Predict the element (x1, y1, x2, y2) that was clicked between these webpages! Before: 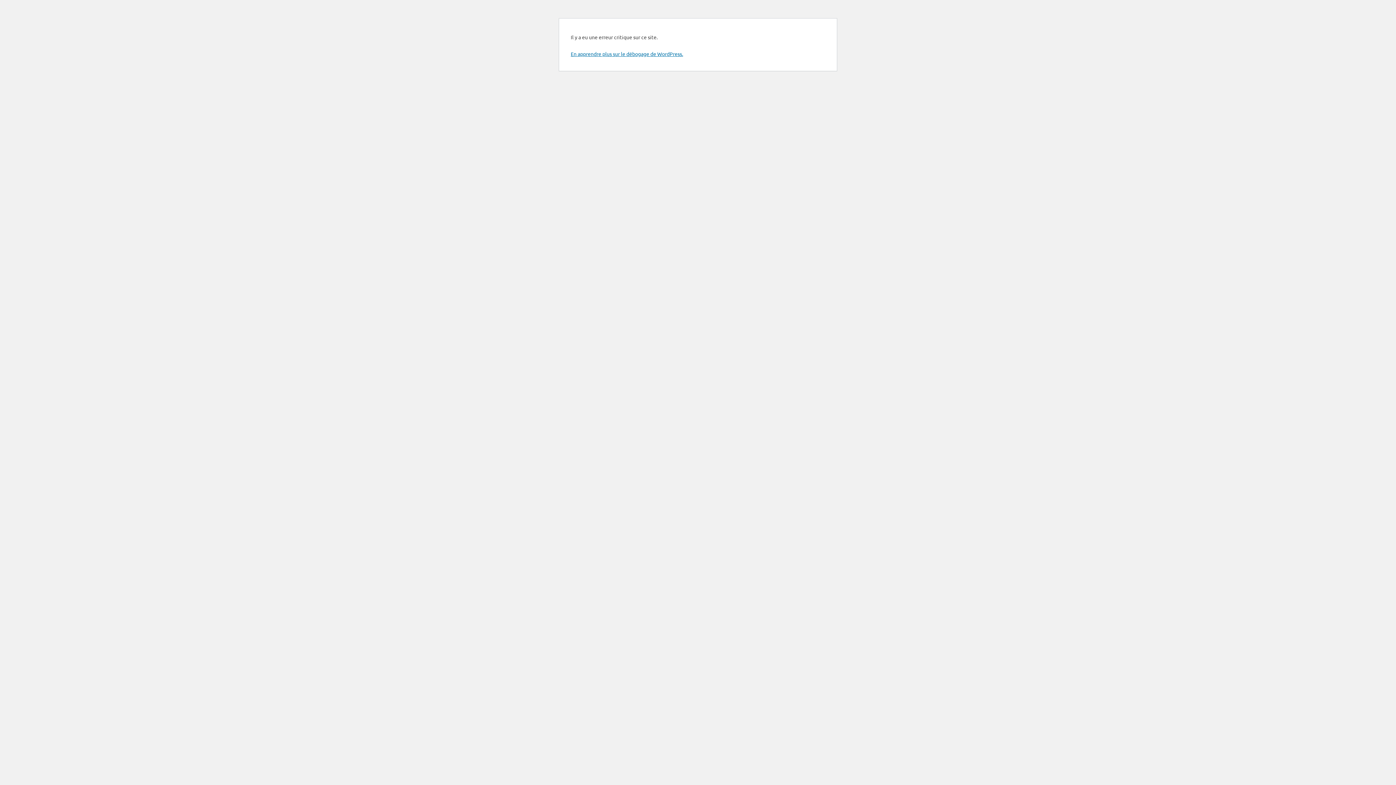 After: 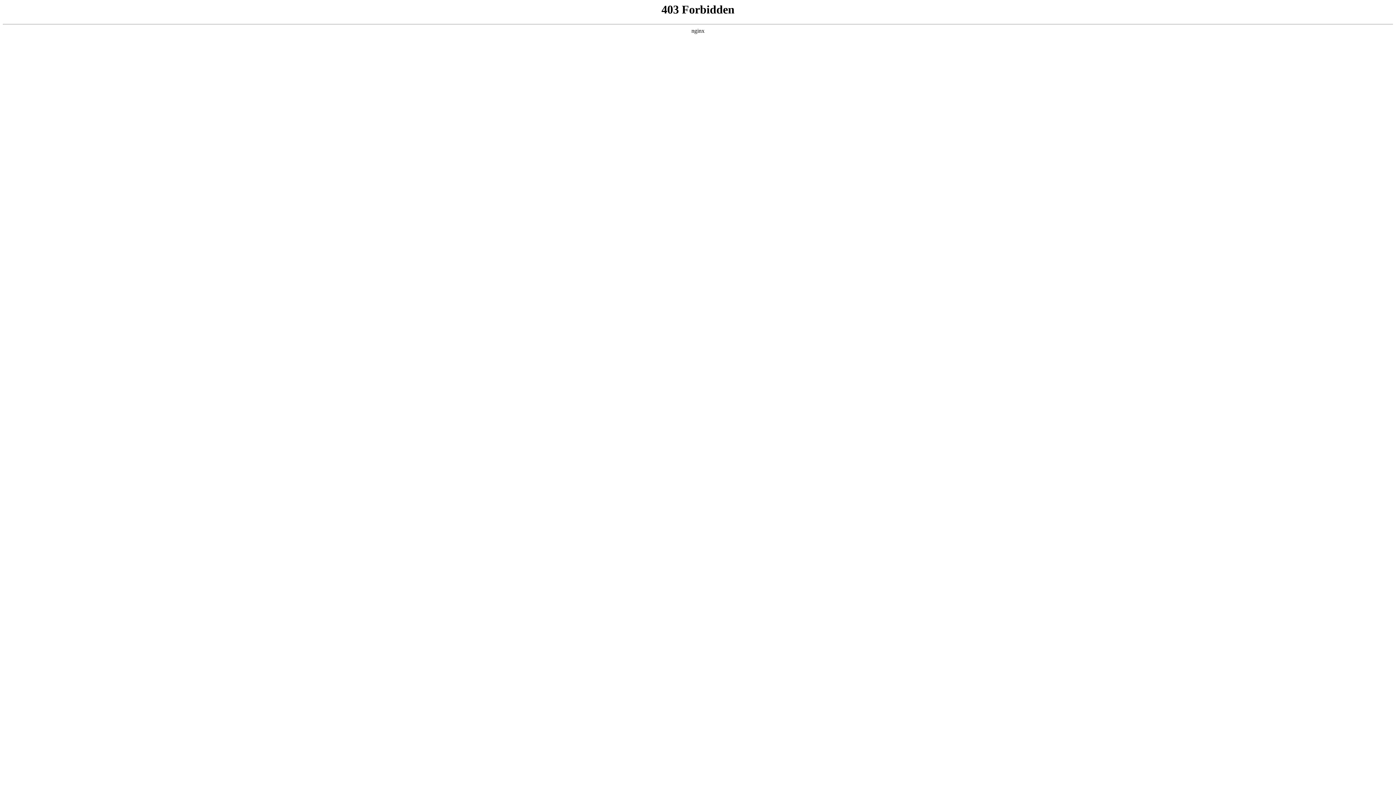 Action: label: En apprendre plus sur le débogage de WordPress. bbox: (570, 50, 683, 57)